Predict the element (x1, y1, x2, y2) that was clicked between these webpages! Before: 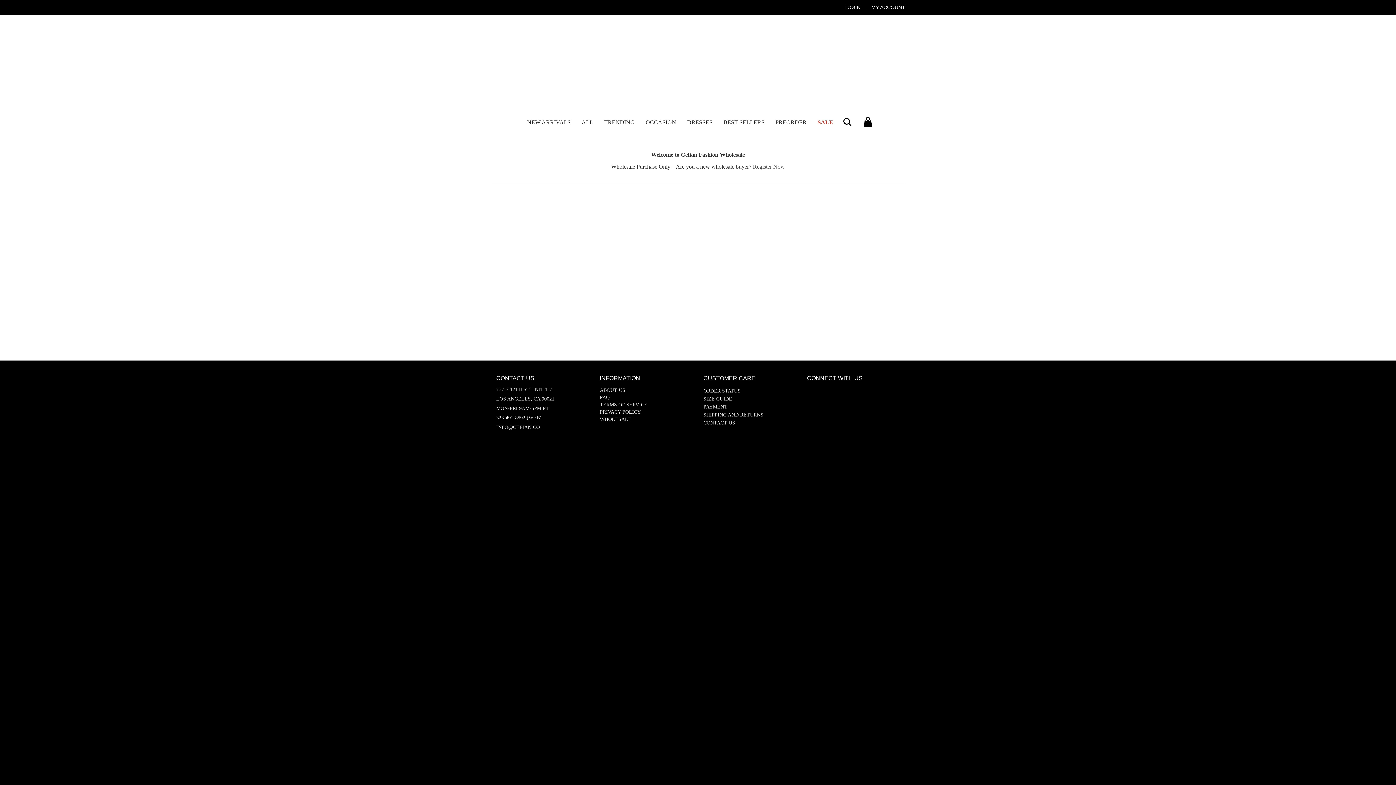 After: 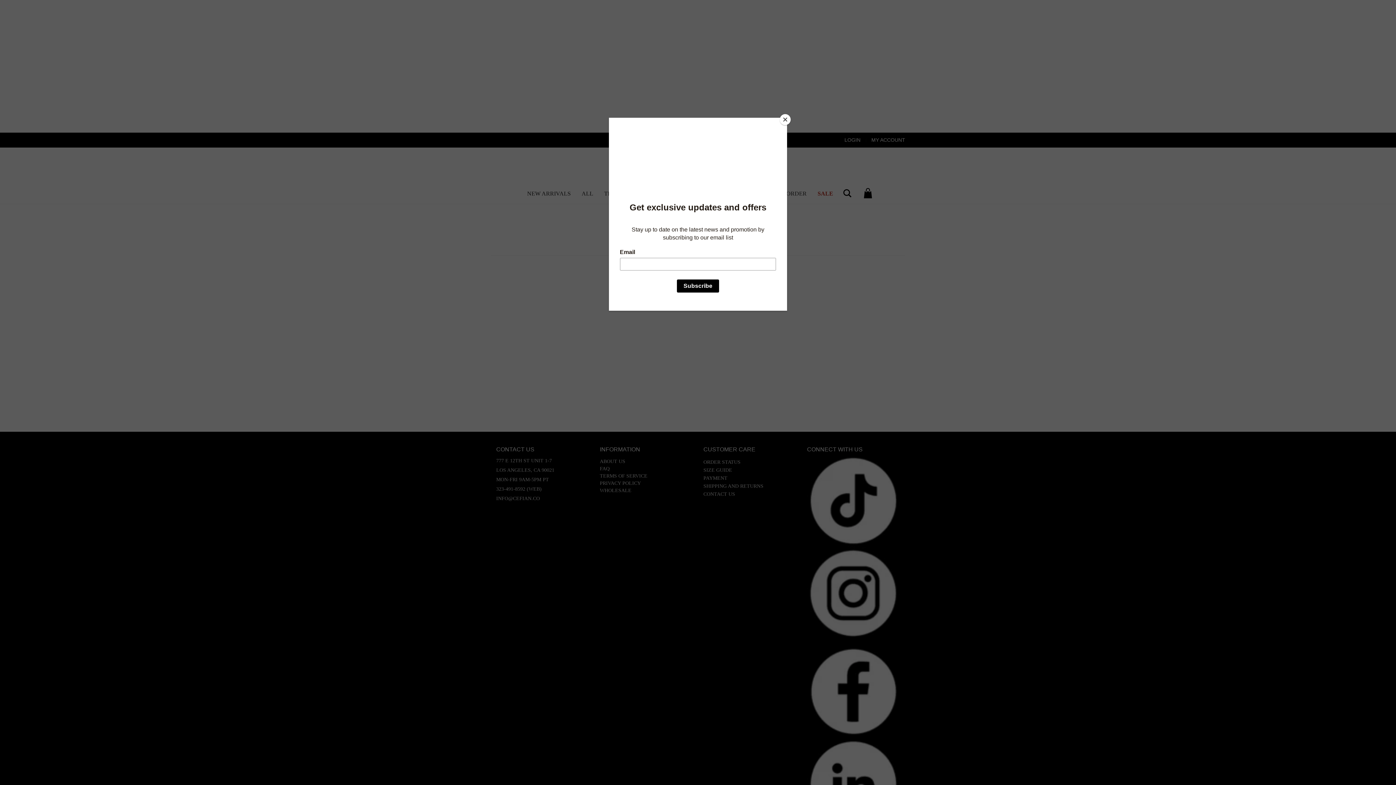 Action: label: Search bbox: (842, 117, 852, 127)